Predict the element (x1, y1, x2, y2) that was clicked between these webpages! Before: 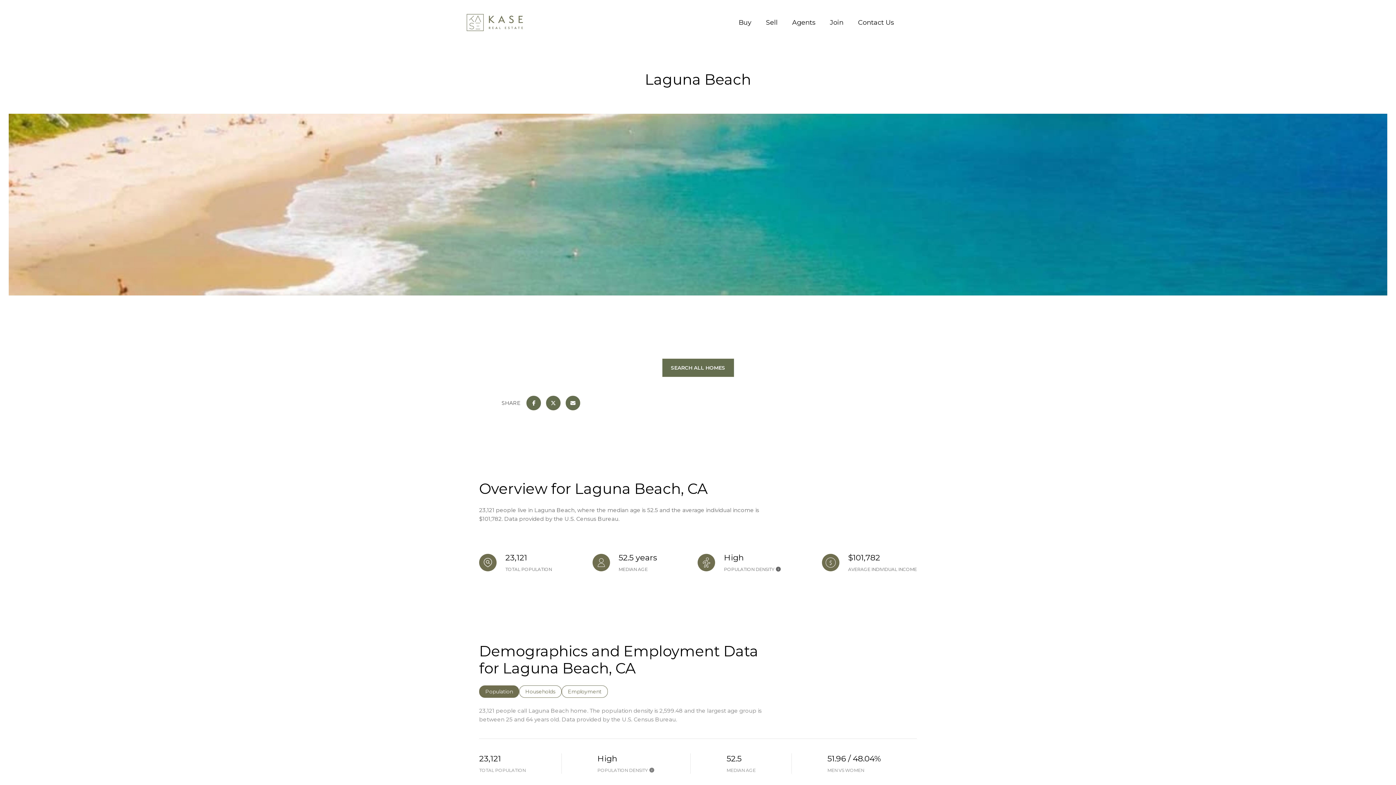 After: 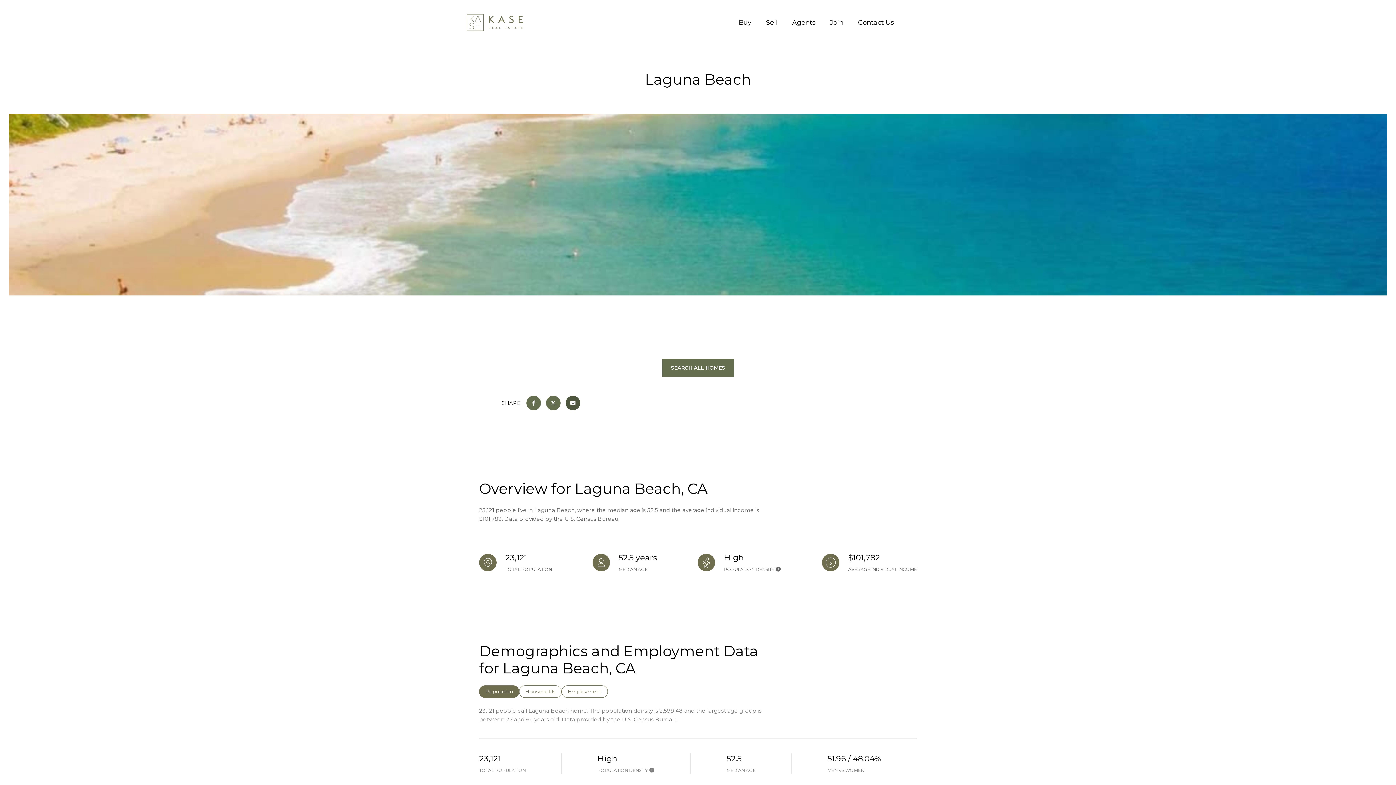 Action: bbox: (565, 396, 580, 410)